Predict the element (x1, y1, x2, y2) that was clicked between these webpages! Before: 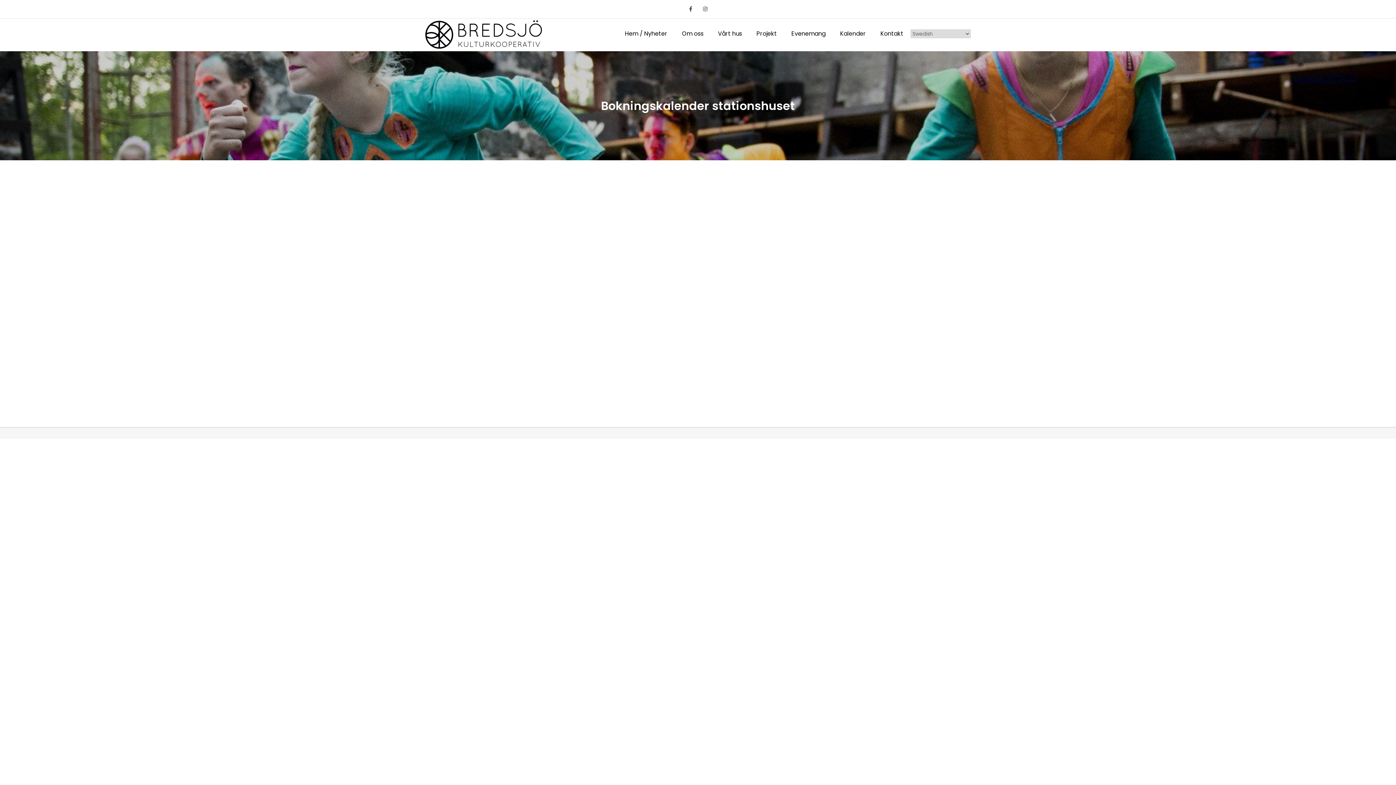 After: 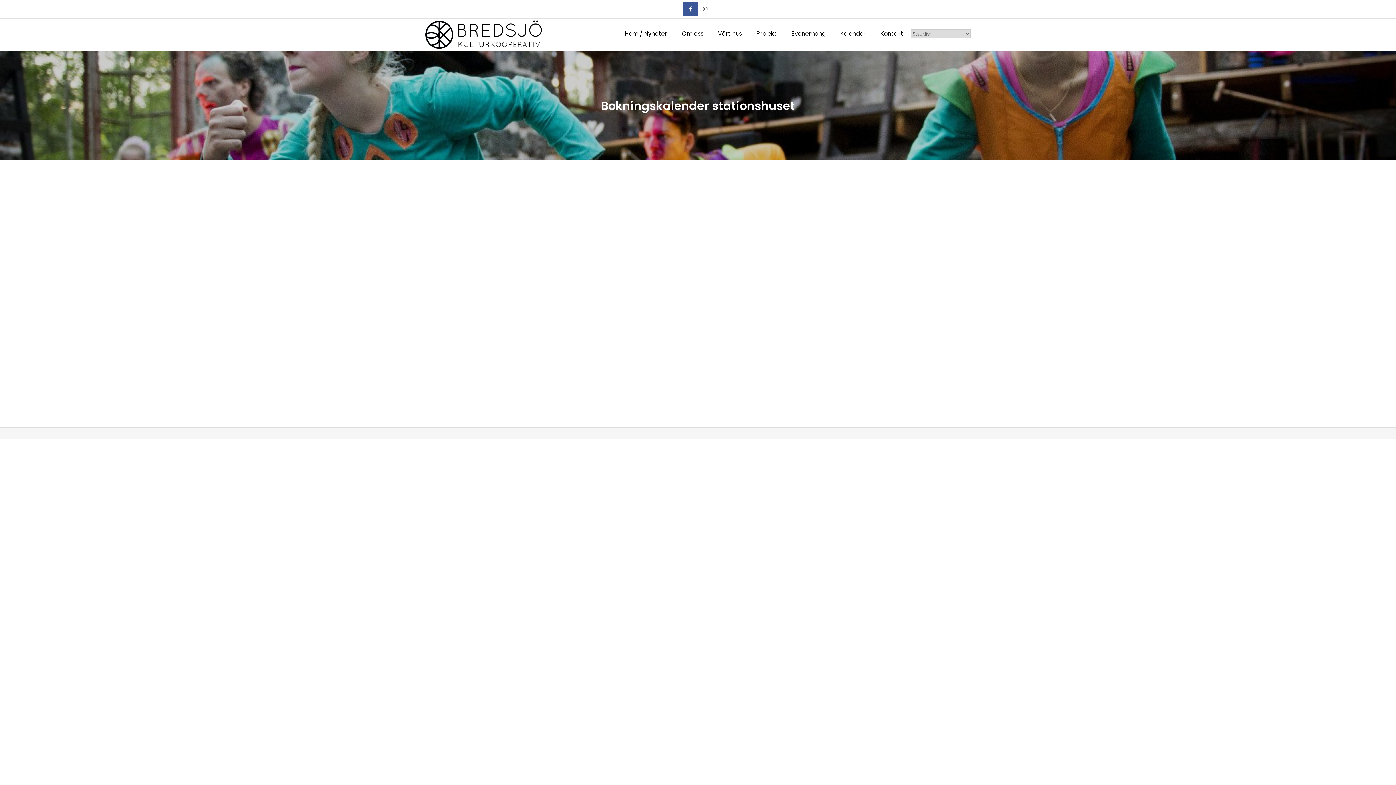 Action: bbox: (683, 1, 698, 16)